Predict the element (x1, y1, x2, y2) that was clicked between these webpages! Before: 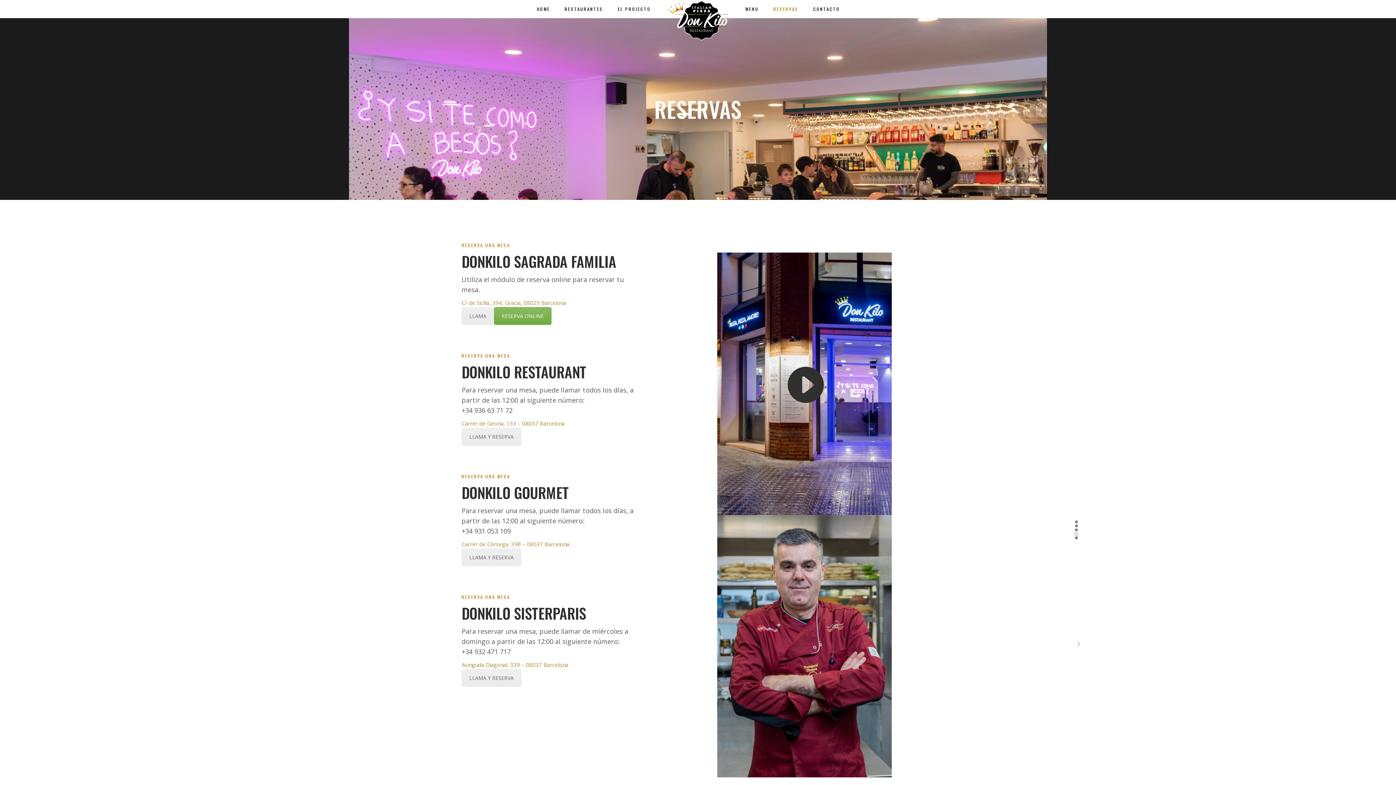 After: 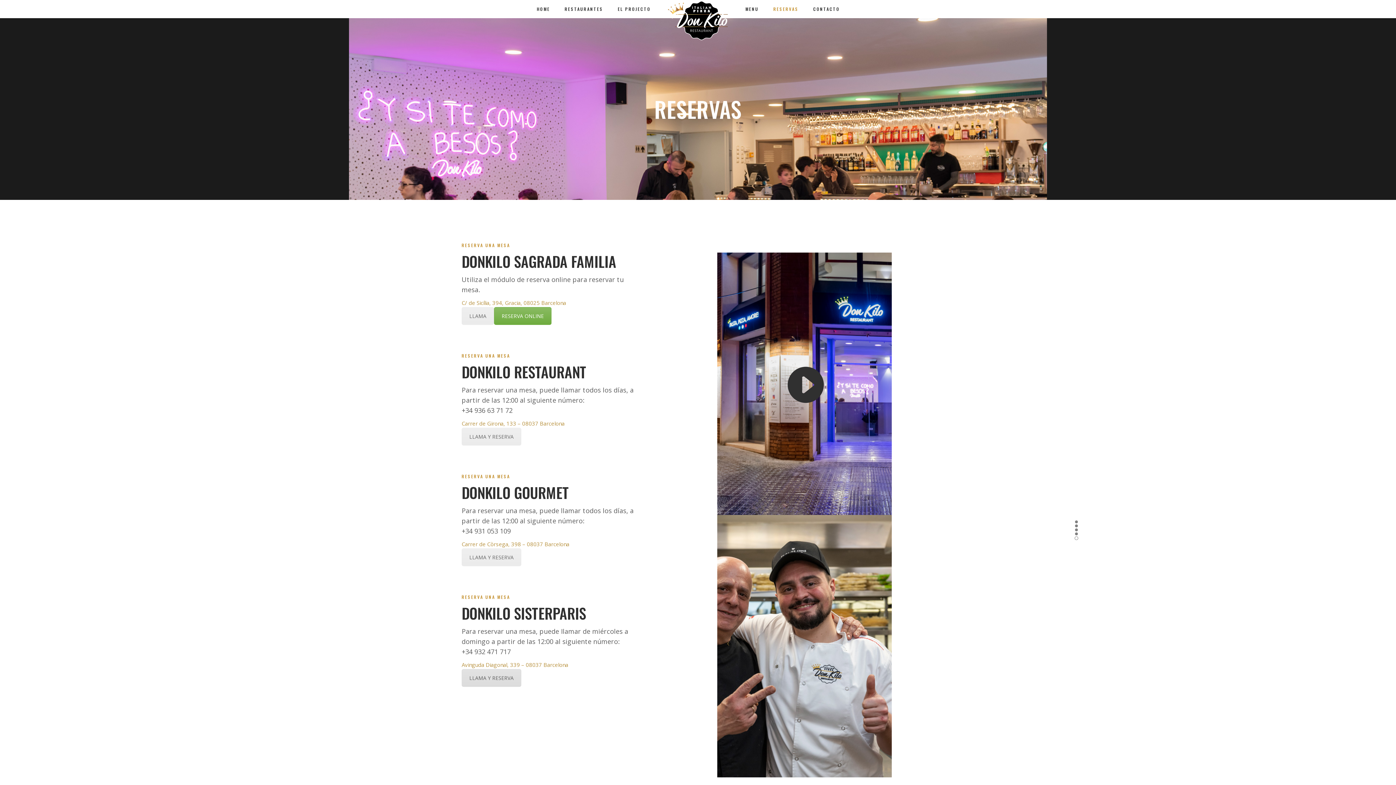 Action: label: LLAMA Y RESERVA bbox: (461, 669, 521, 687)